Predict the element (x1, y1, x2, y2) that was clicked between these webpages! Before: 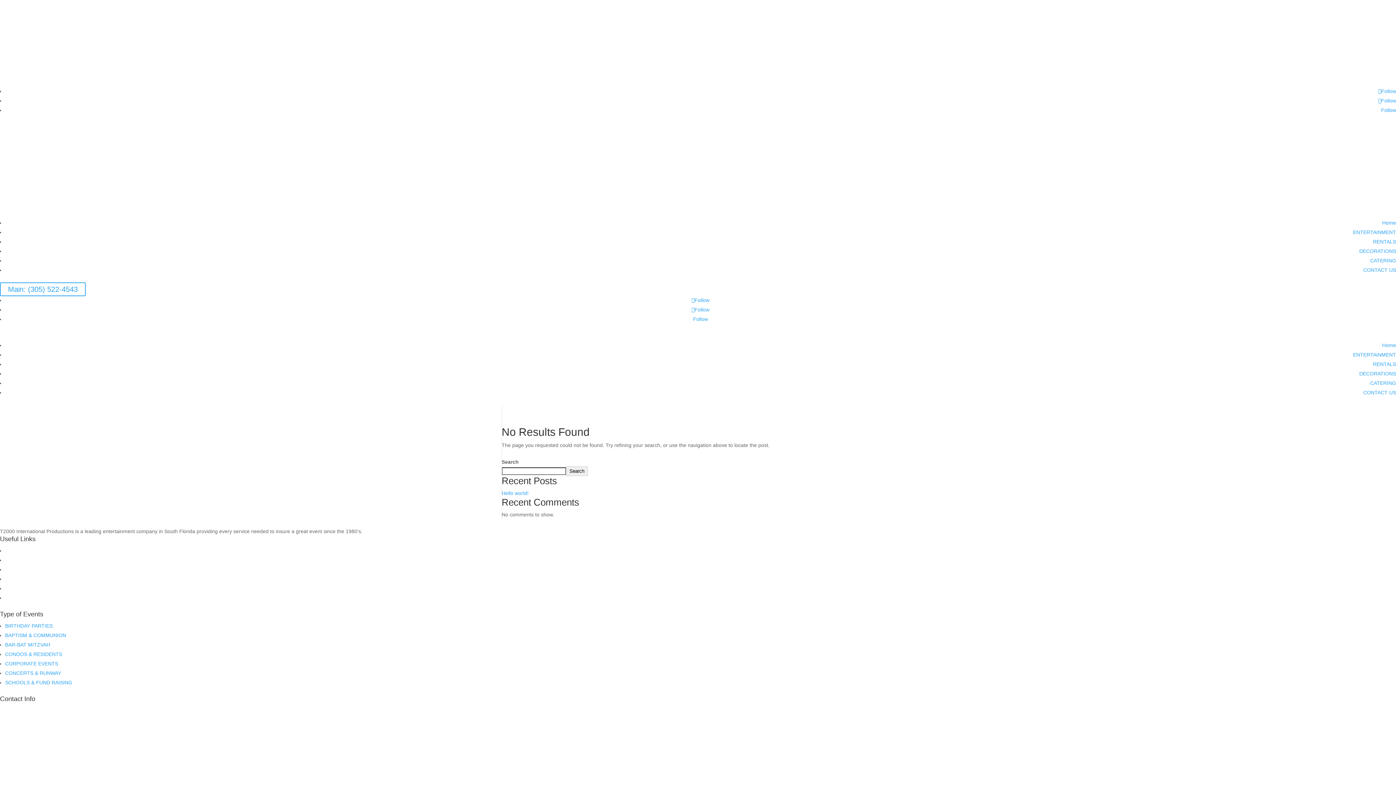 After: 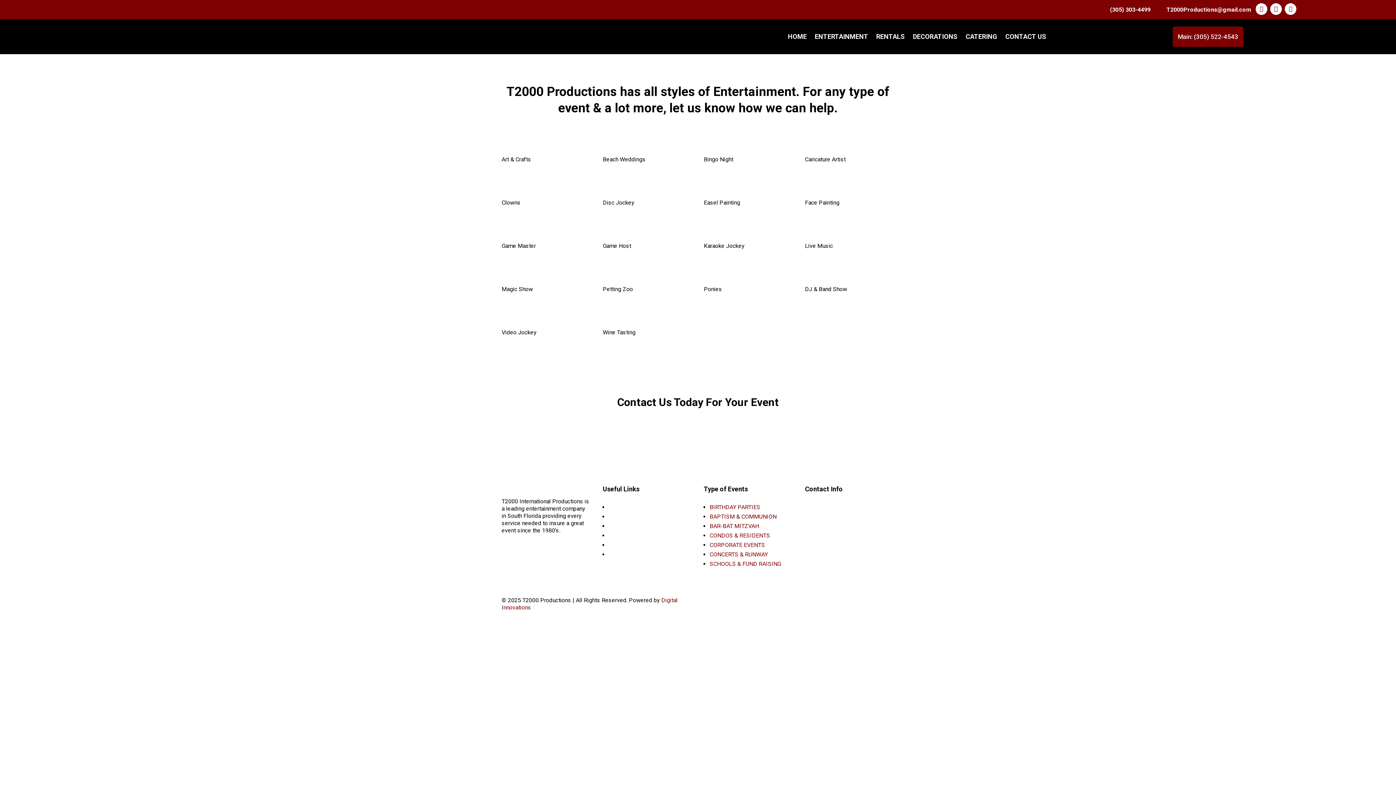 Action: label: ENTERTAINMENT bbox: (1353, 352, 1396, 357)